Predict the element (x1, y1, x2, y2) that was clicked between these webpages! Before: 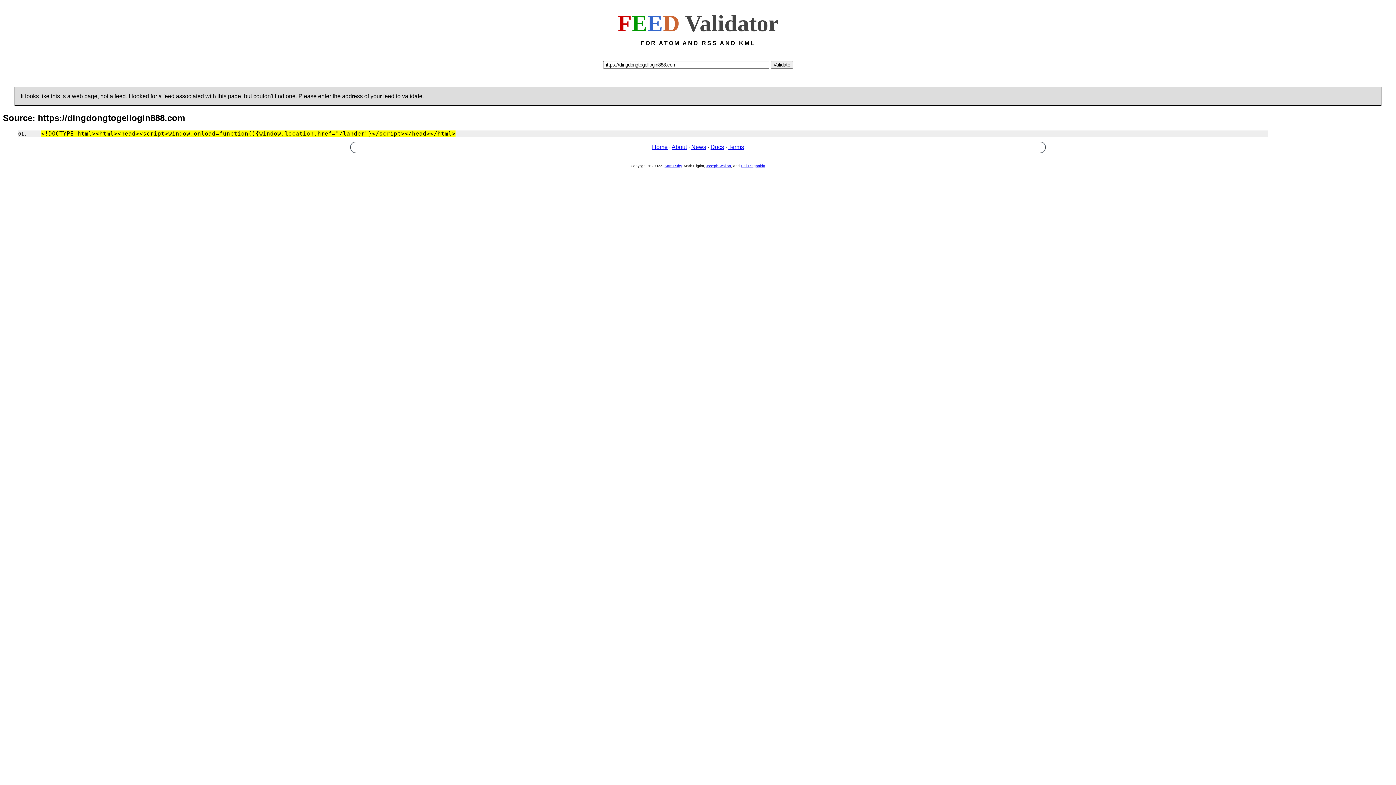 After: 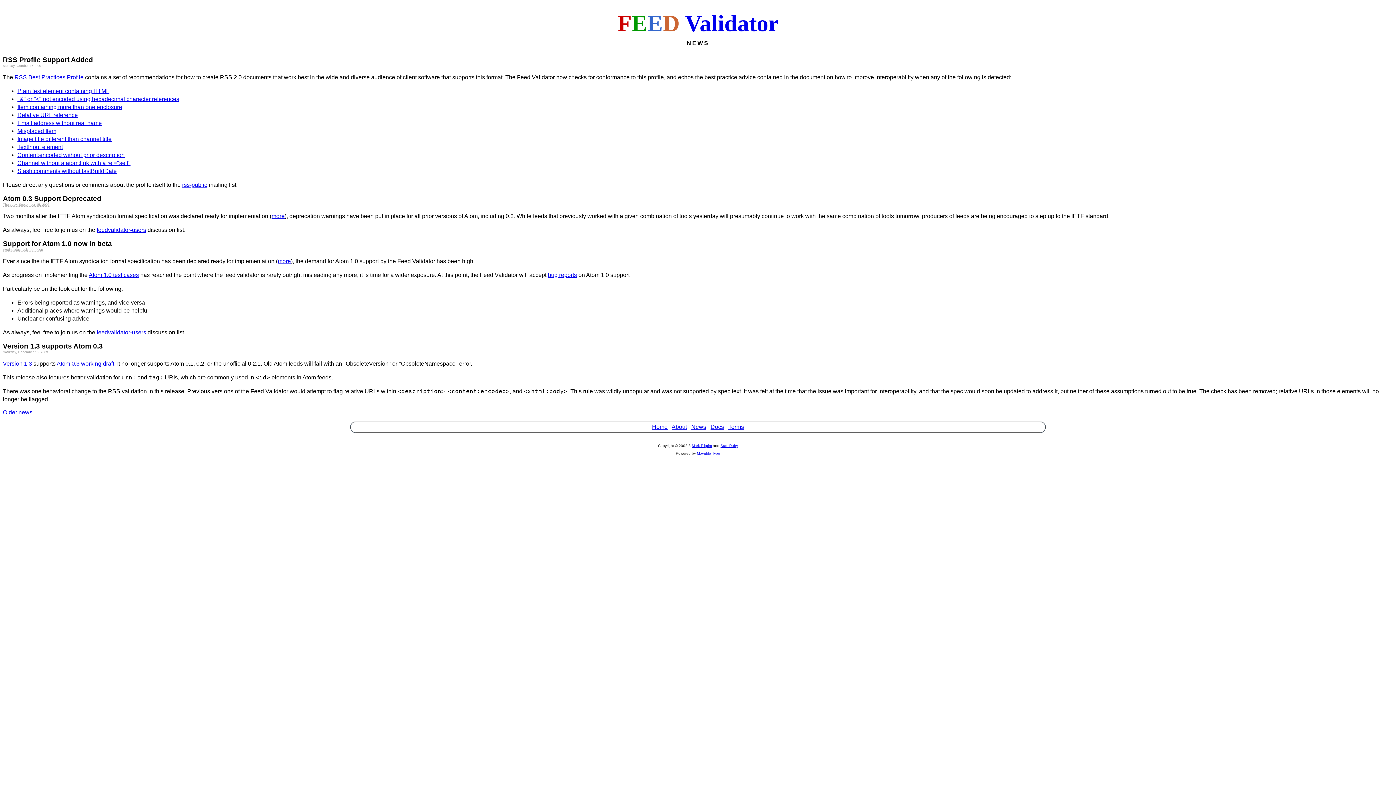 Action: label: News bbox: (691, 143, 706, 150)